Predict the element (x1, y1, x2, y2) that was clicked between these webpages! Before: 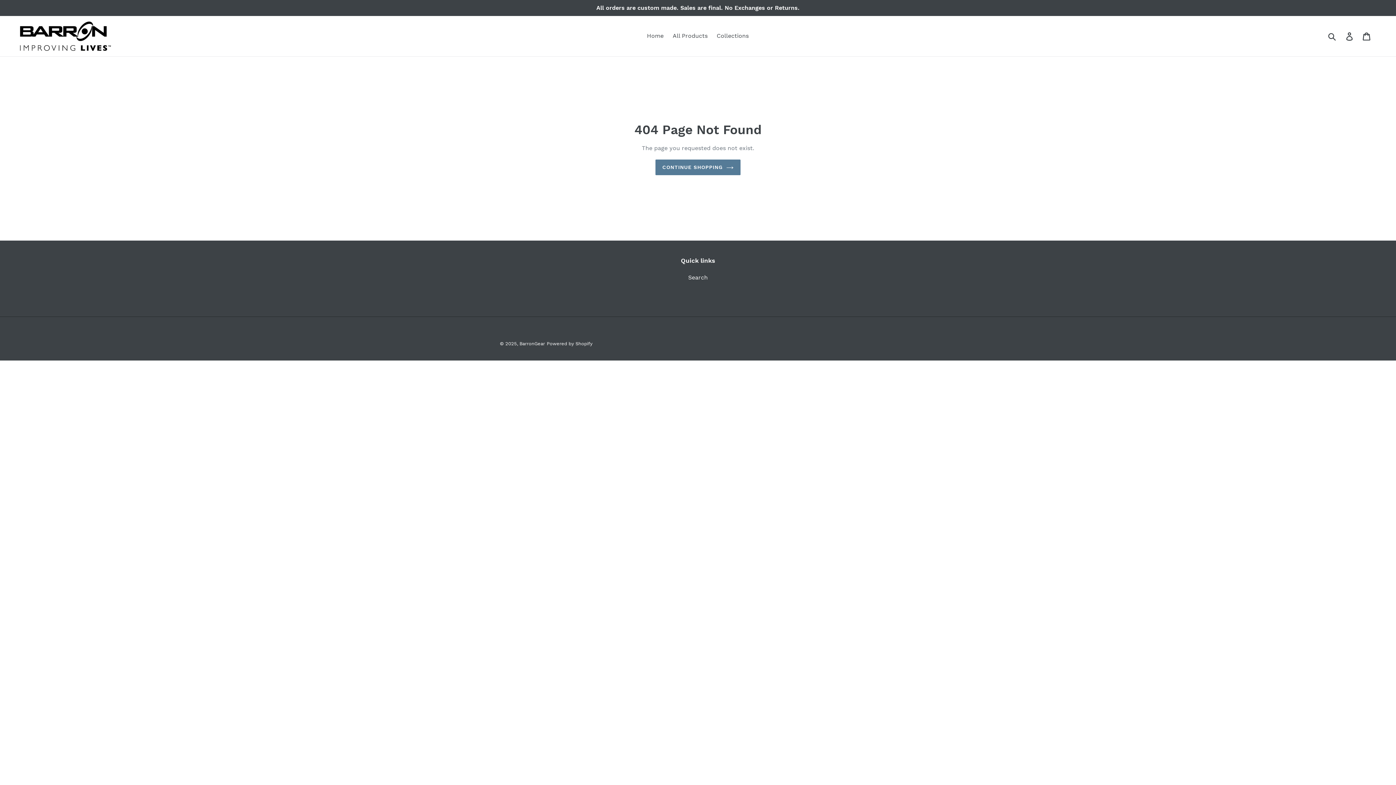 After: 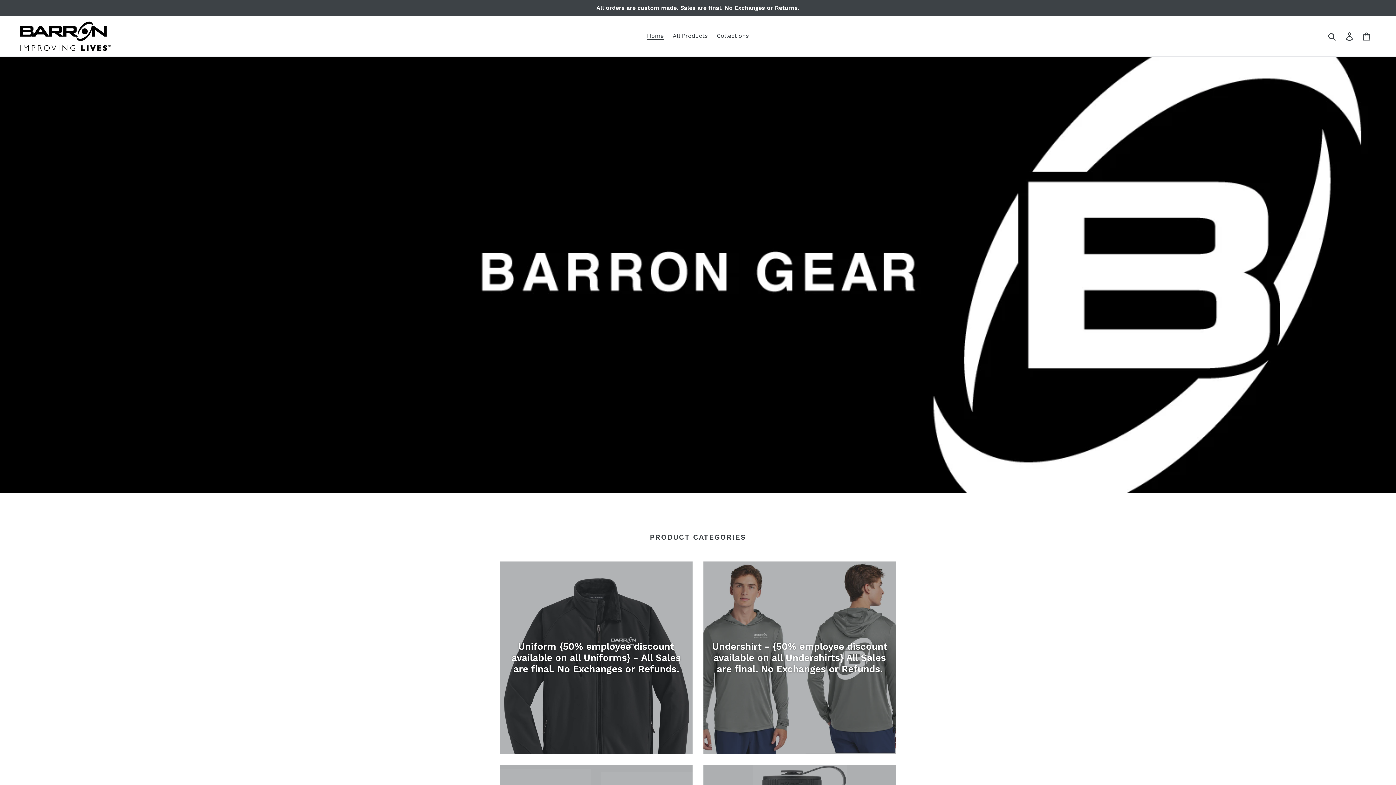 Action: bbox: (655, 159, 740, 175) label: CONTINUE SHOPPING